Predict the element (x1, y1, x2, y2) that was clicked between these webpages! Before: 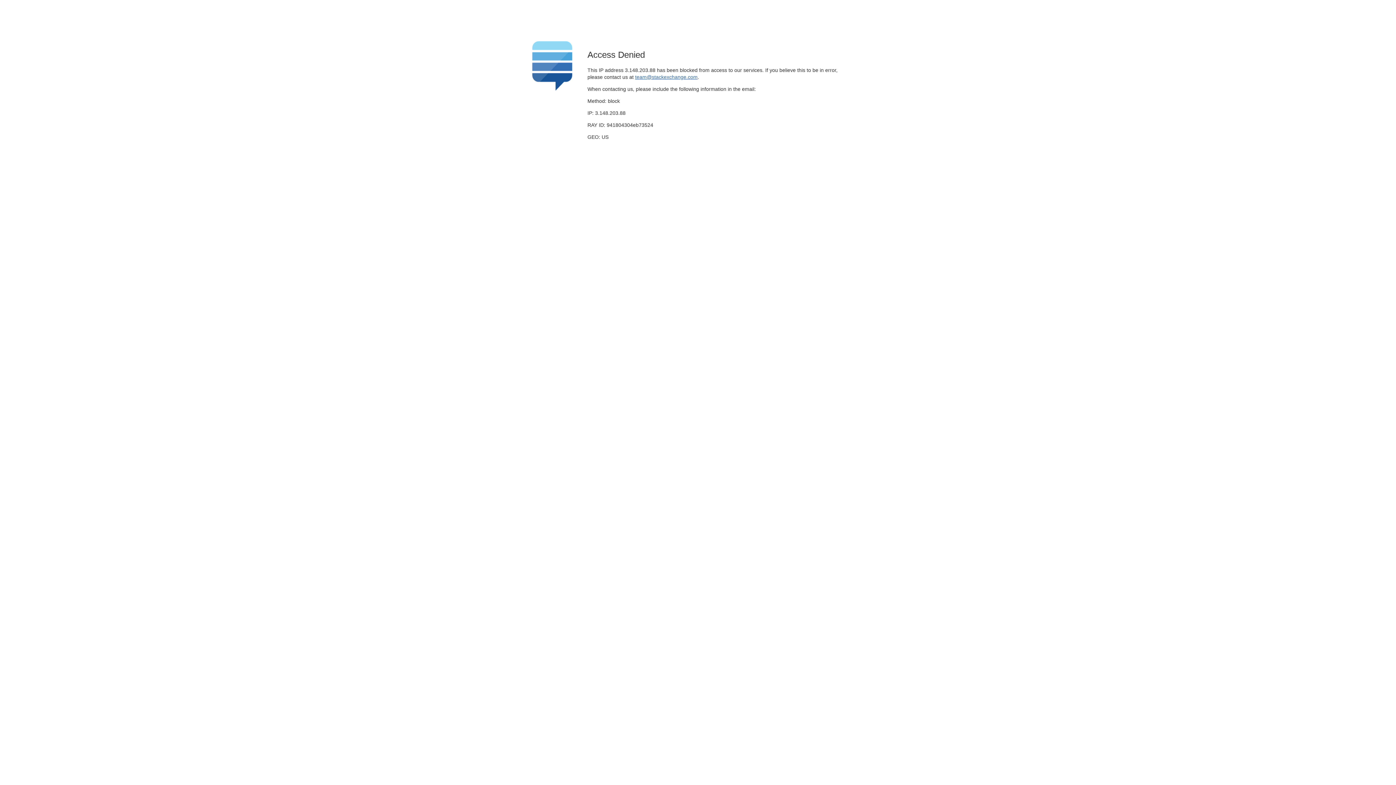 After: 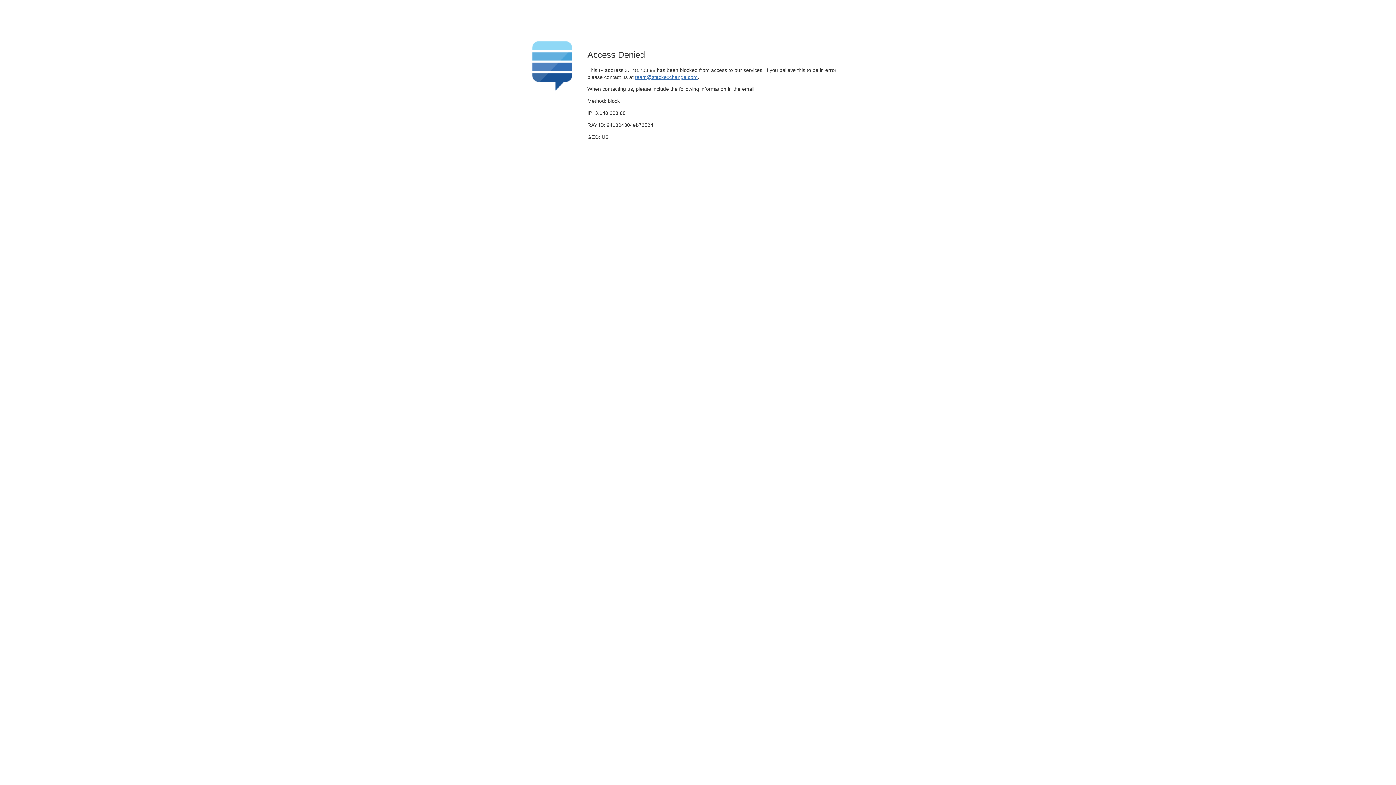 Action: label: team@stackexchange.com bbox: (635, 74, 697, 79)